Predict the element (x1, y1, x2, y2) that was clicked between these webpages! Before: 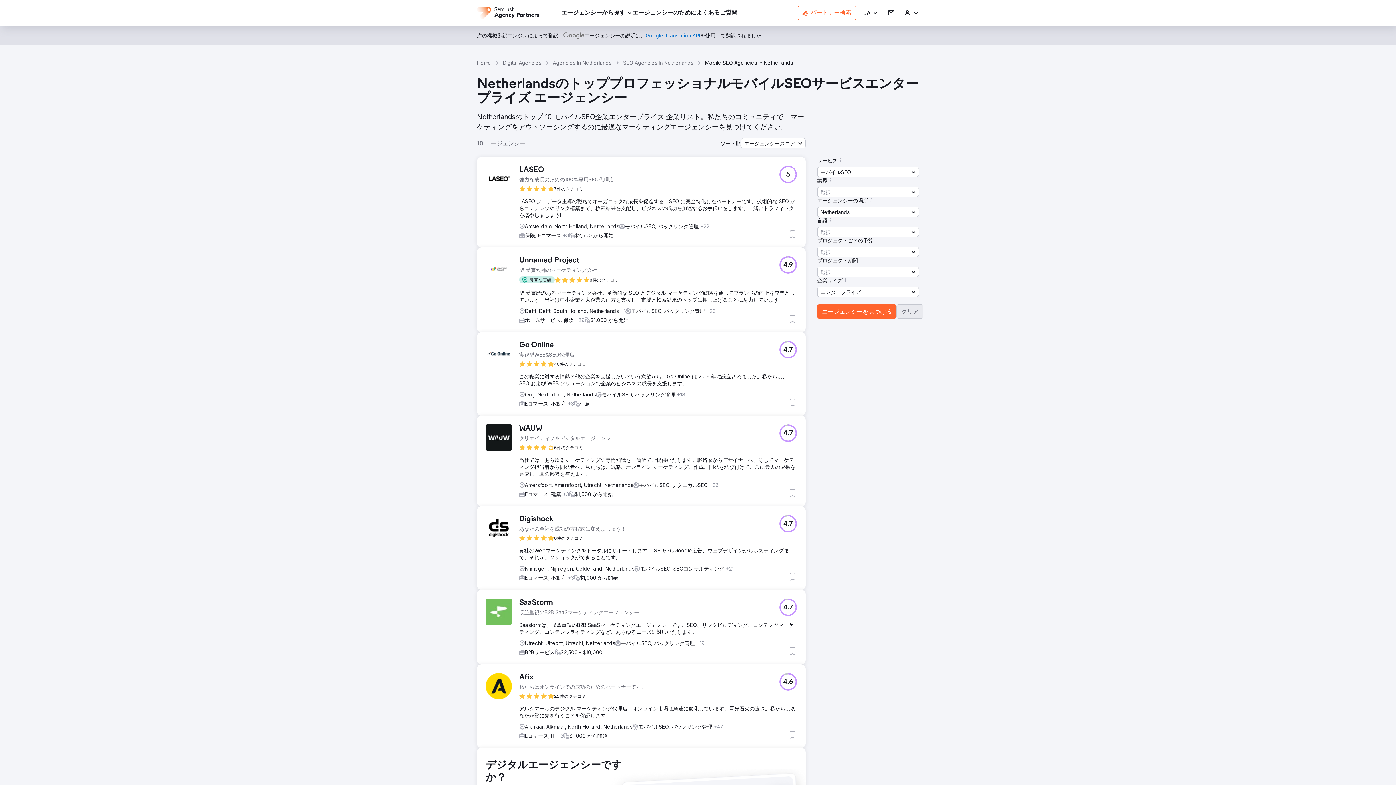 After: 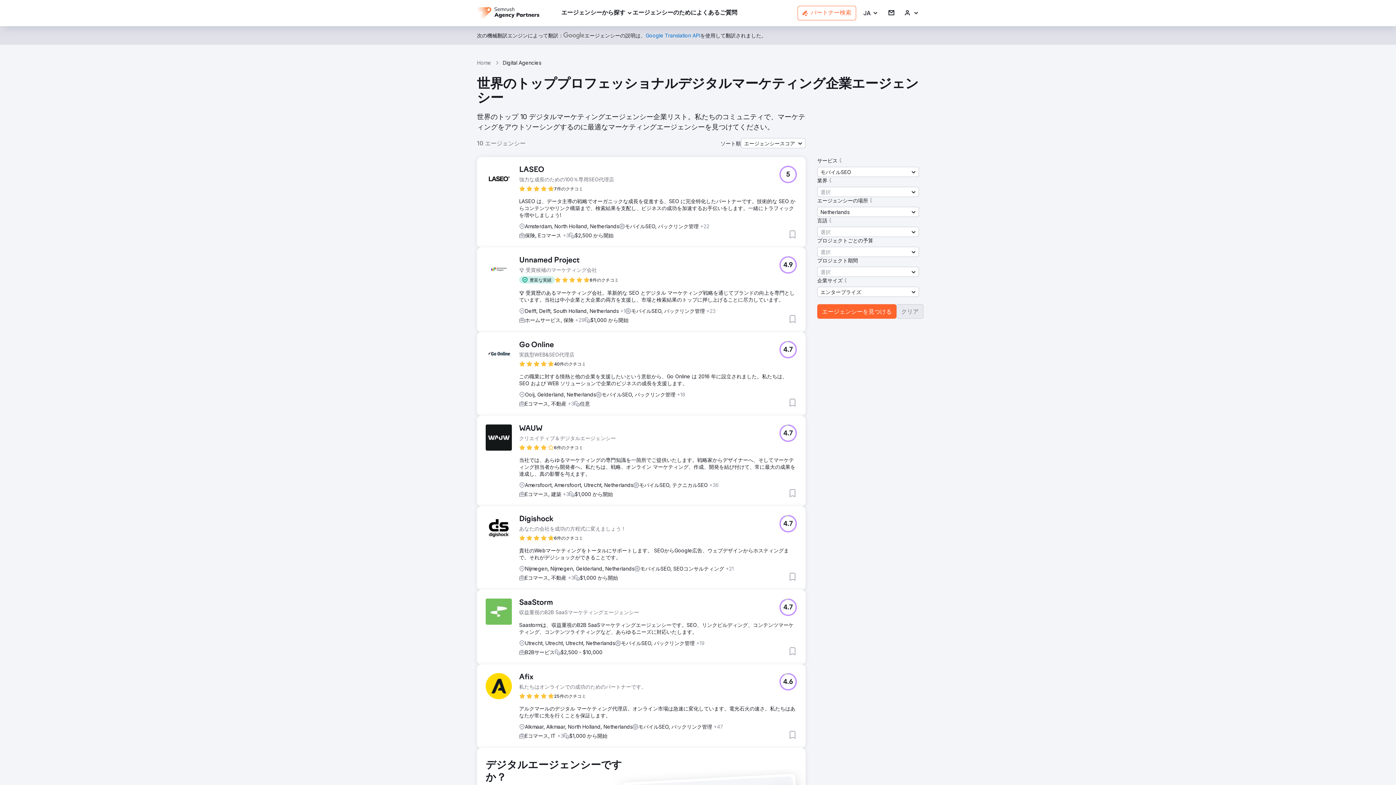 Action: label: エージェンシーを見つける bbox: (817, 304, 896, 318)